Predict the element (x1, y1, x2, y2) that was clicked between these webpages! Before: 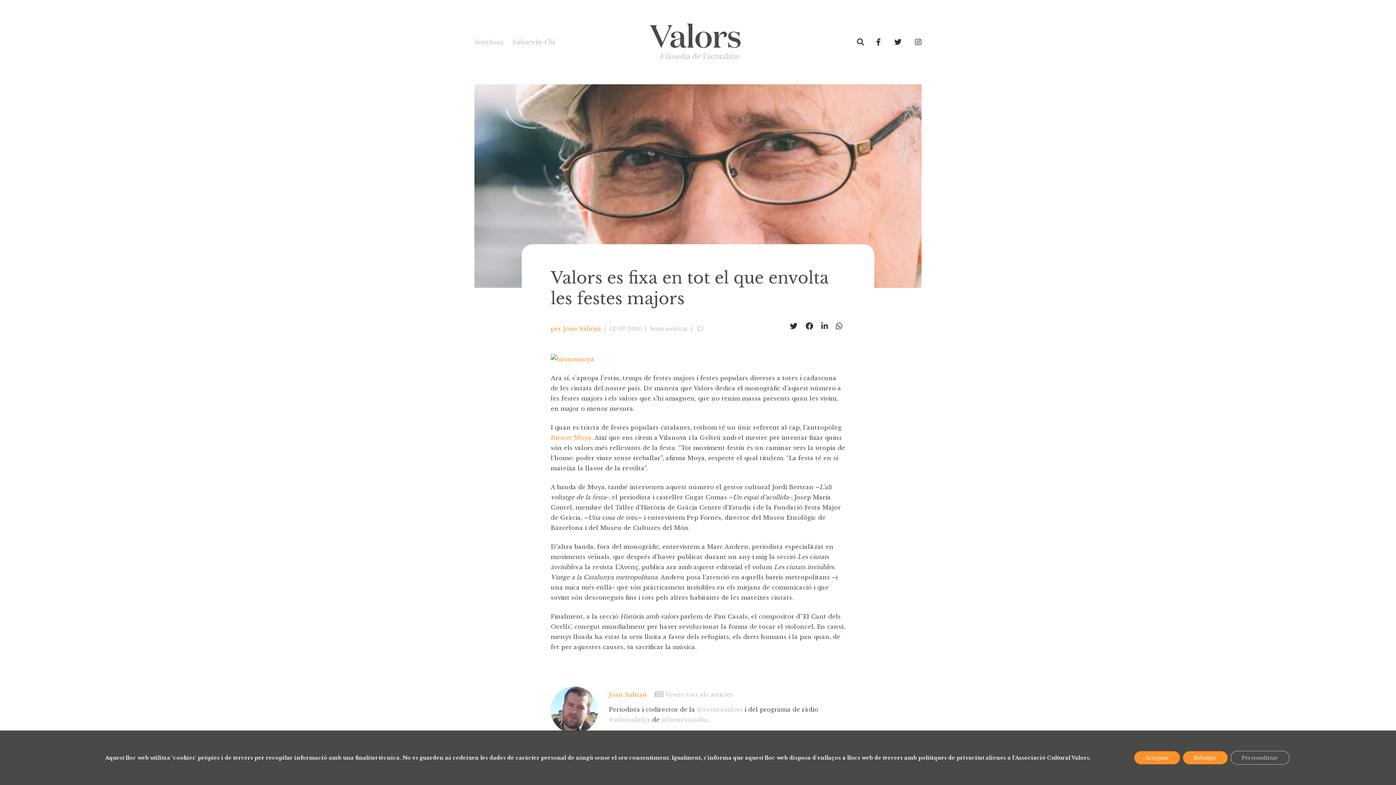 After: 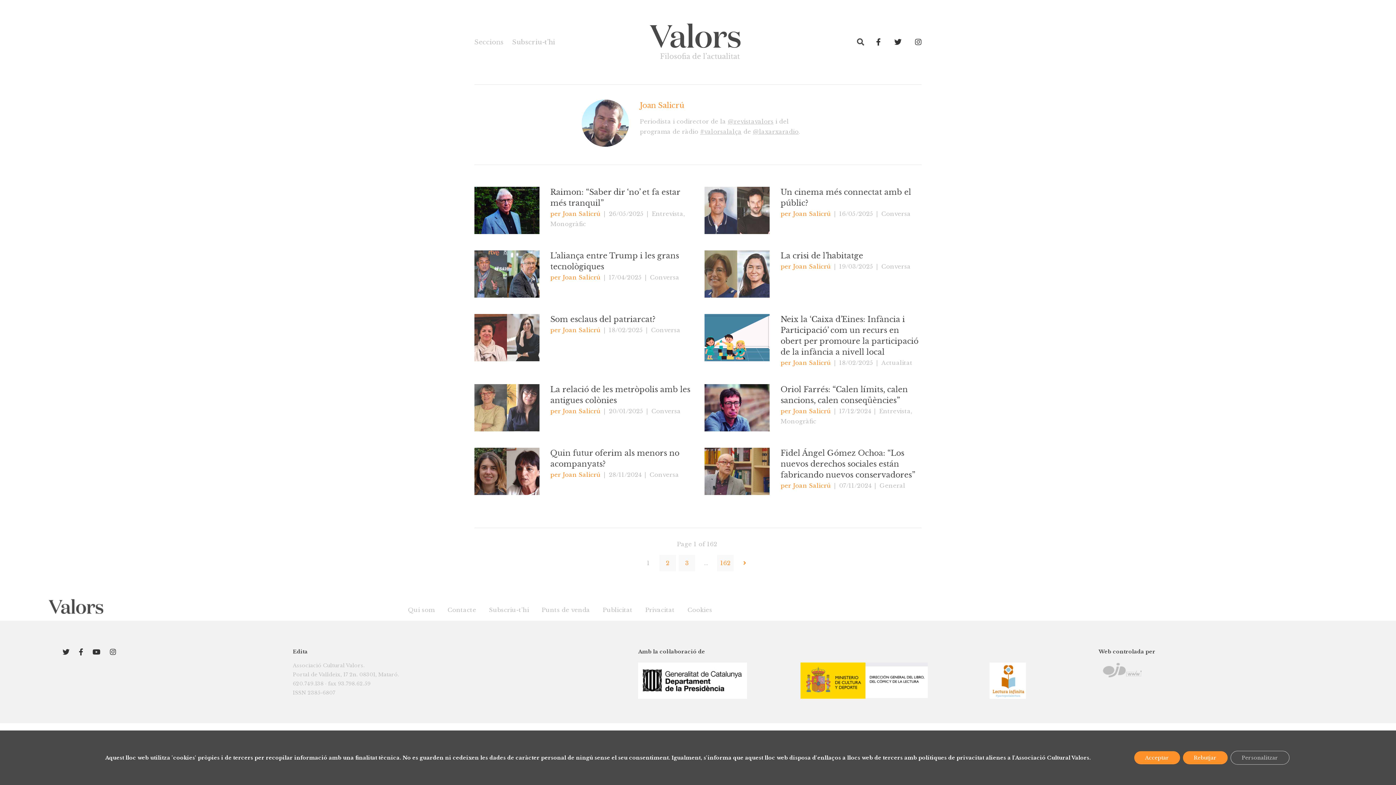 Action: label:  Veure tots els articles bbox: (649, 691, 733, 698)